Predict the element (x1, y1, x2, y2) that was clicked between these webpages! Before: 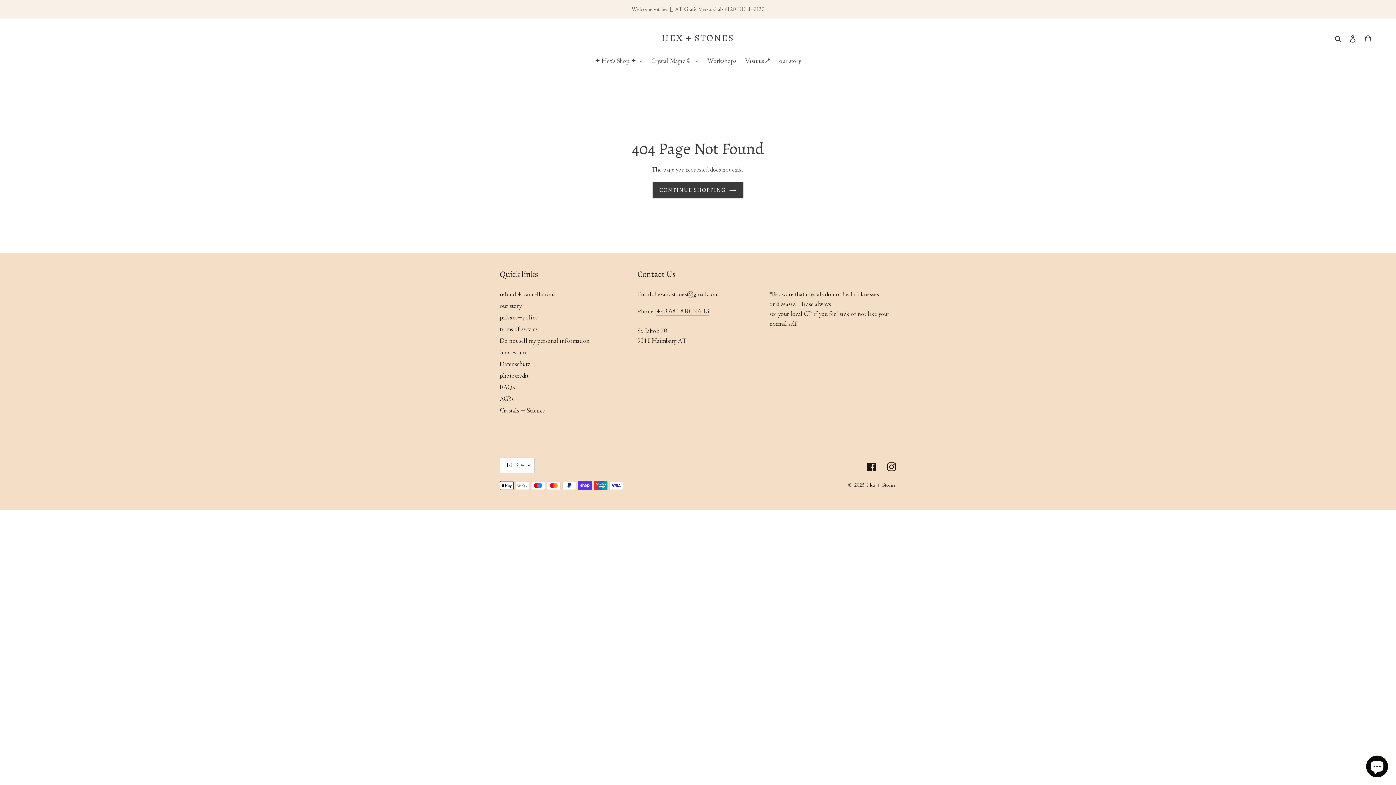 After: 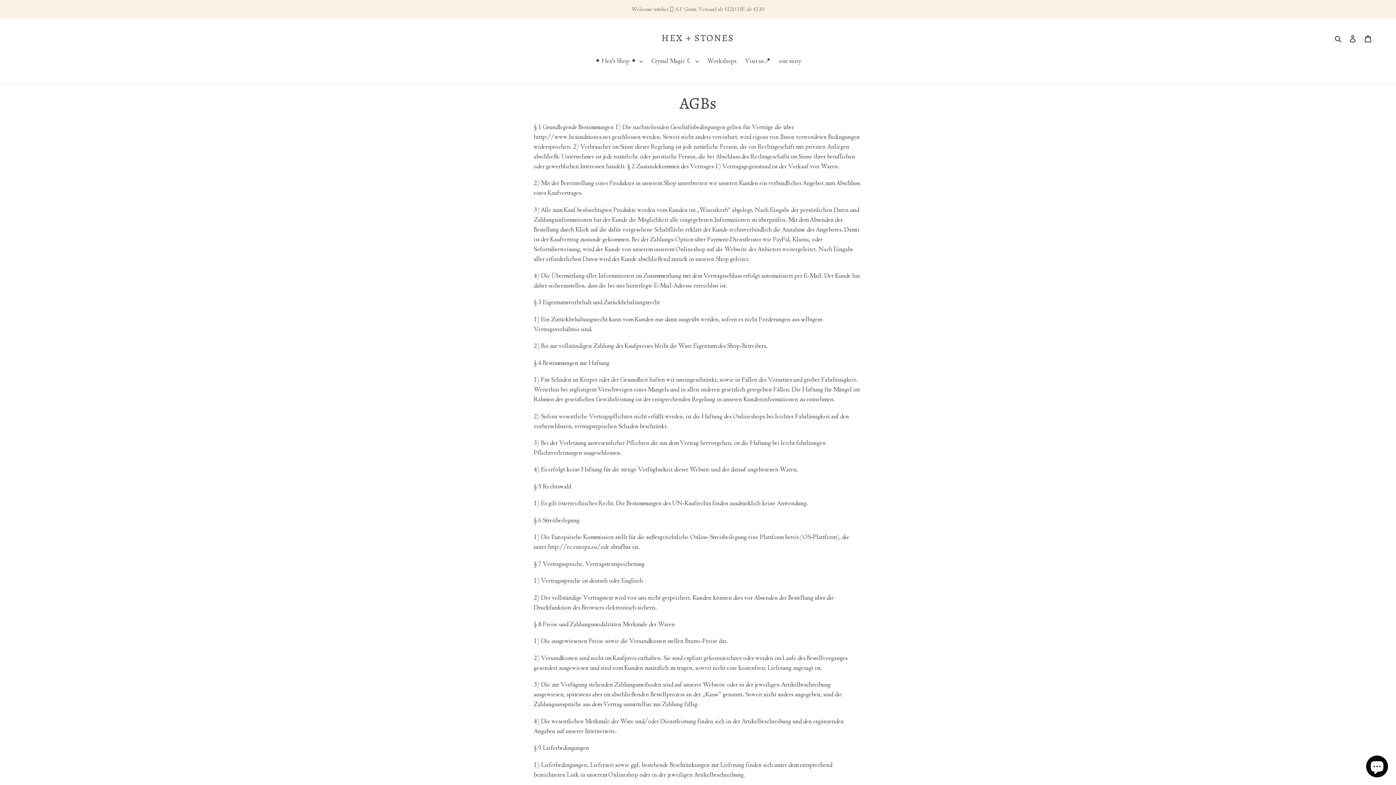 Action: bbox: (500, 395, 513, 403) label: AGBs